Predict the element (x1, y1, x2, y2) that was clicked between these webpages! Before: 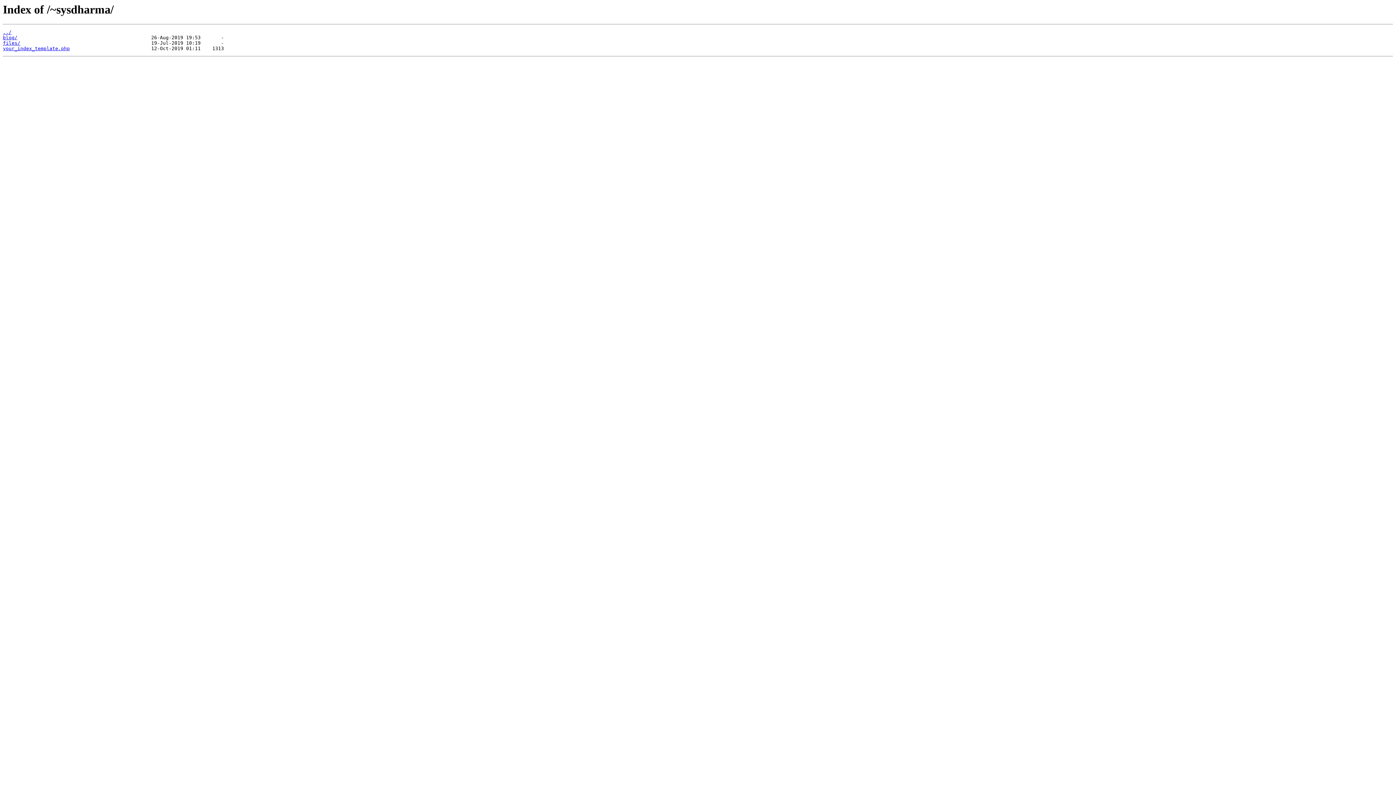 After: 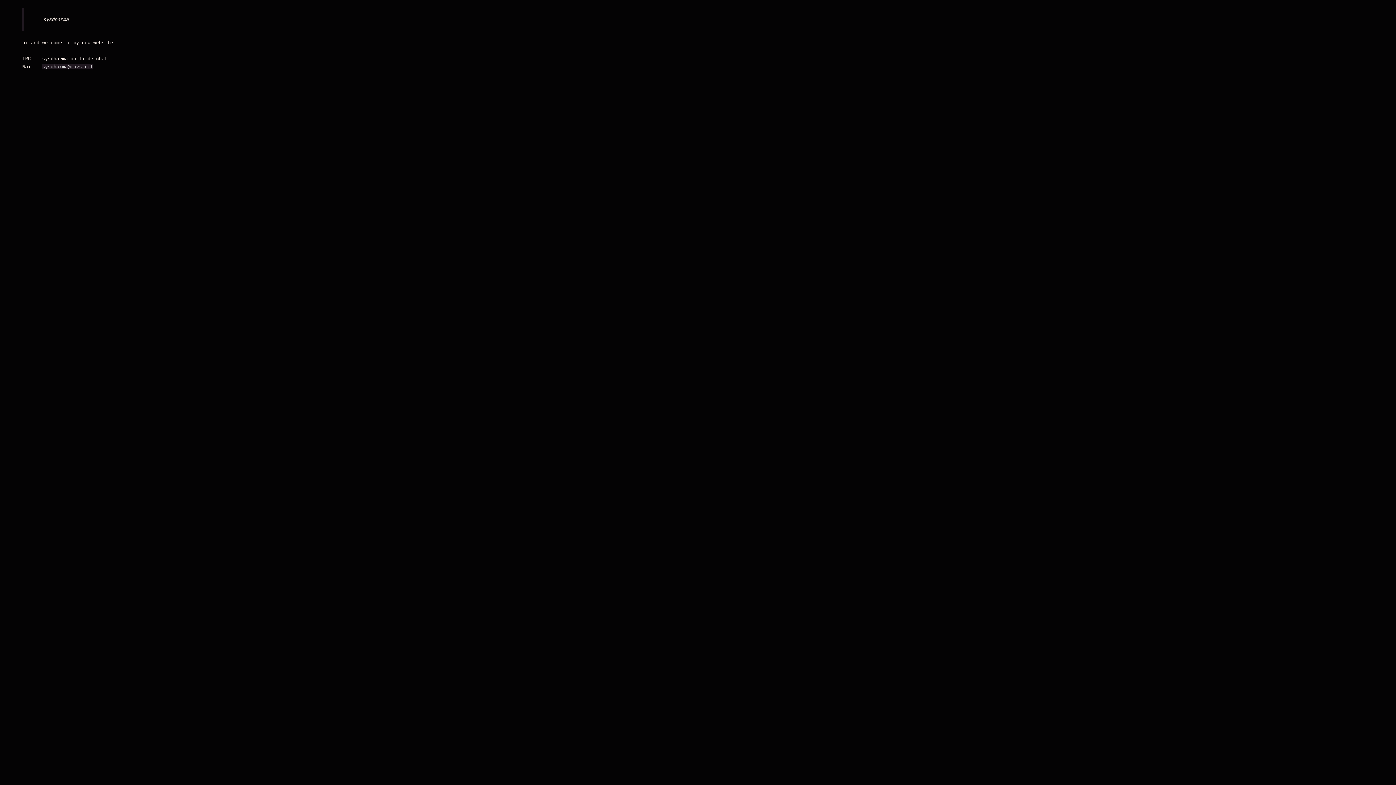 Action: bbox: (2, 45, 69, 51) label: your_index_template.php